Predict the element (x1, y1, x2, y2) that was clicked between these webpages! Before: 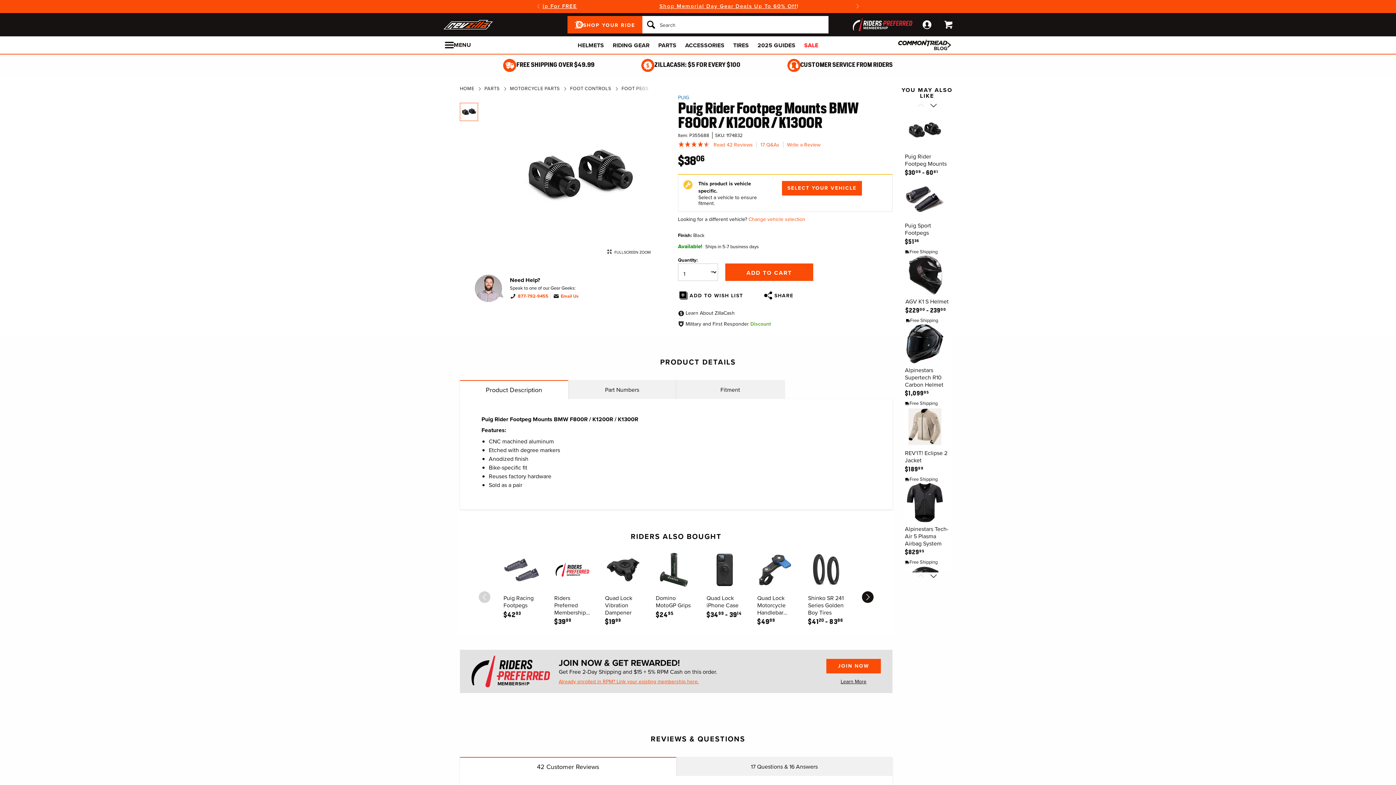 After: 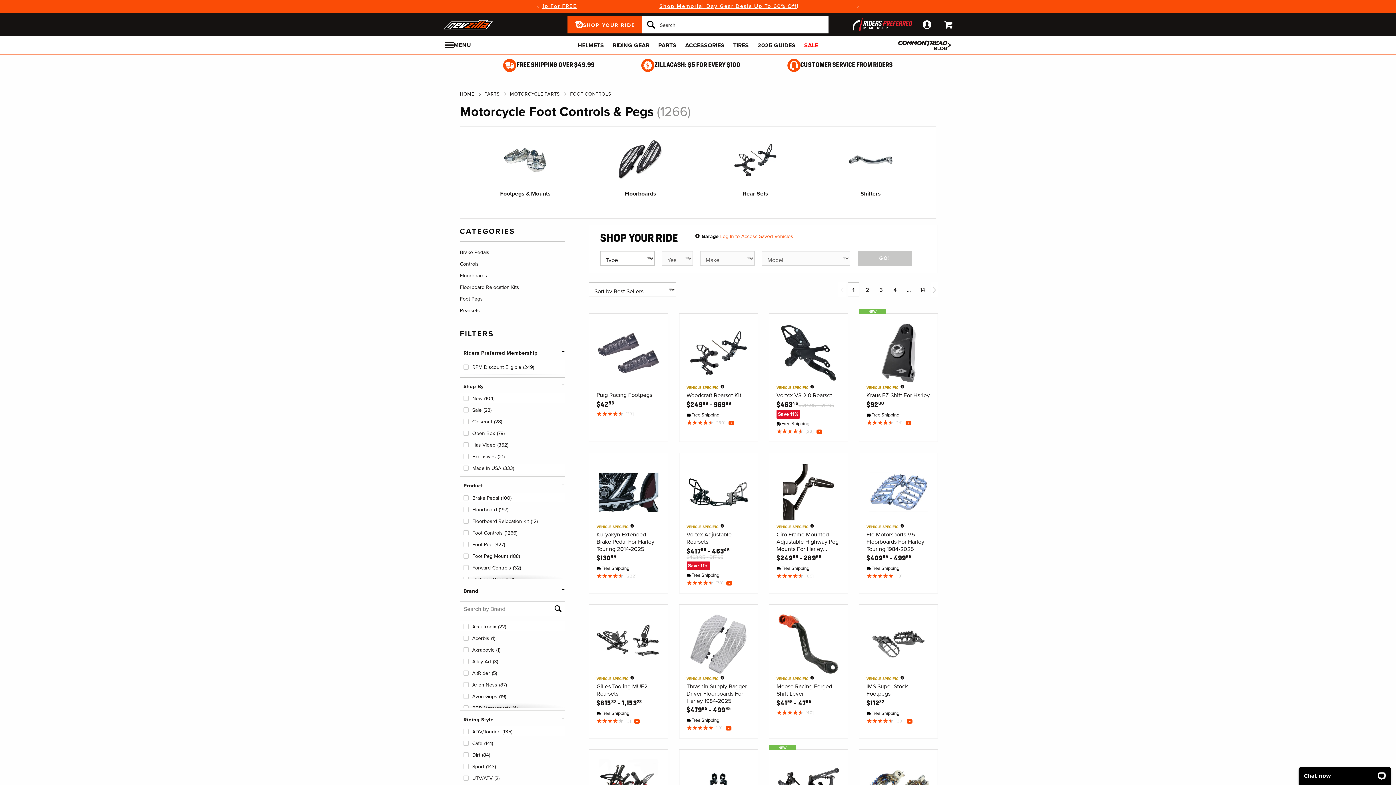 Action: label: FOOT CONTROLS bbox: (570, 85, 611, 92)